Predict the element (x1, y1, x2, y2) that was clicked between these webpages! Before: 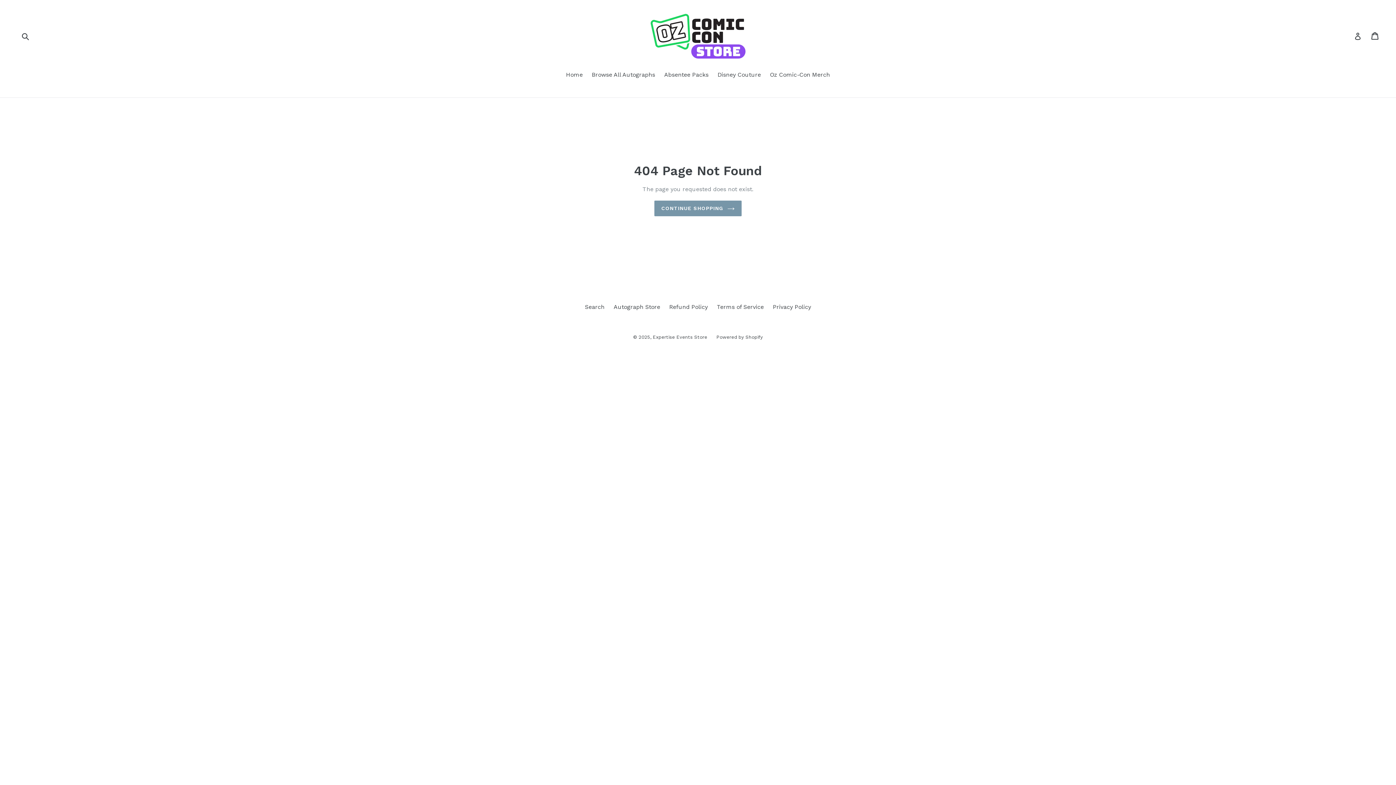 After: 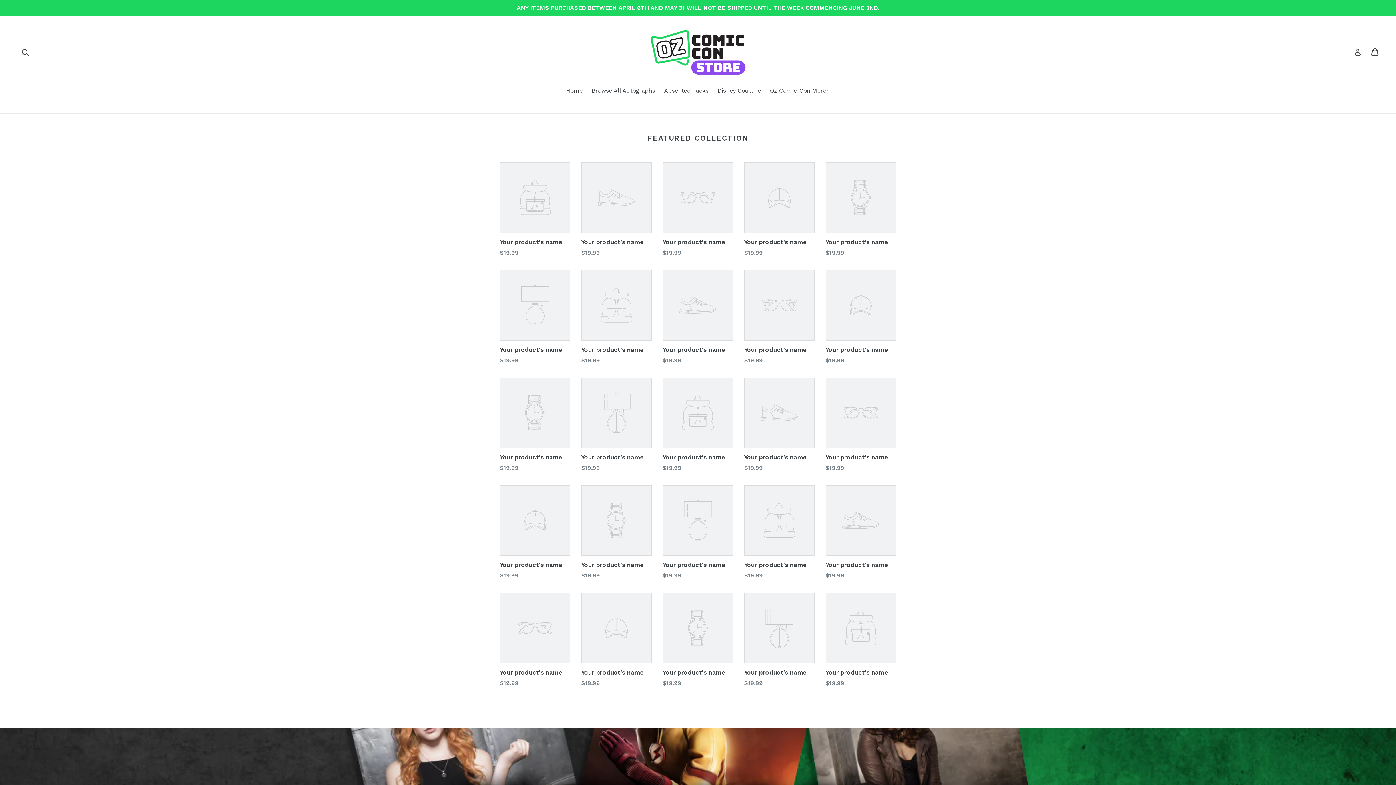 Action: bbox: (643, 10, 752, 61)